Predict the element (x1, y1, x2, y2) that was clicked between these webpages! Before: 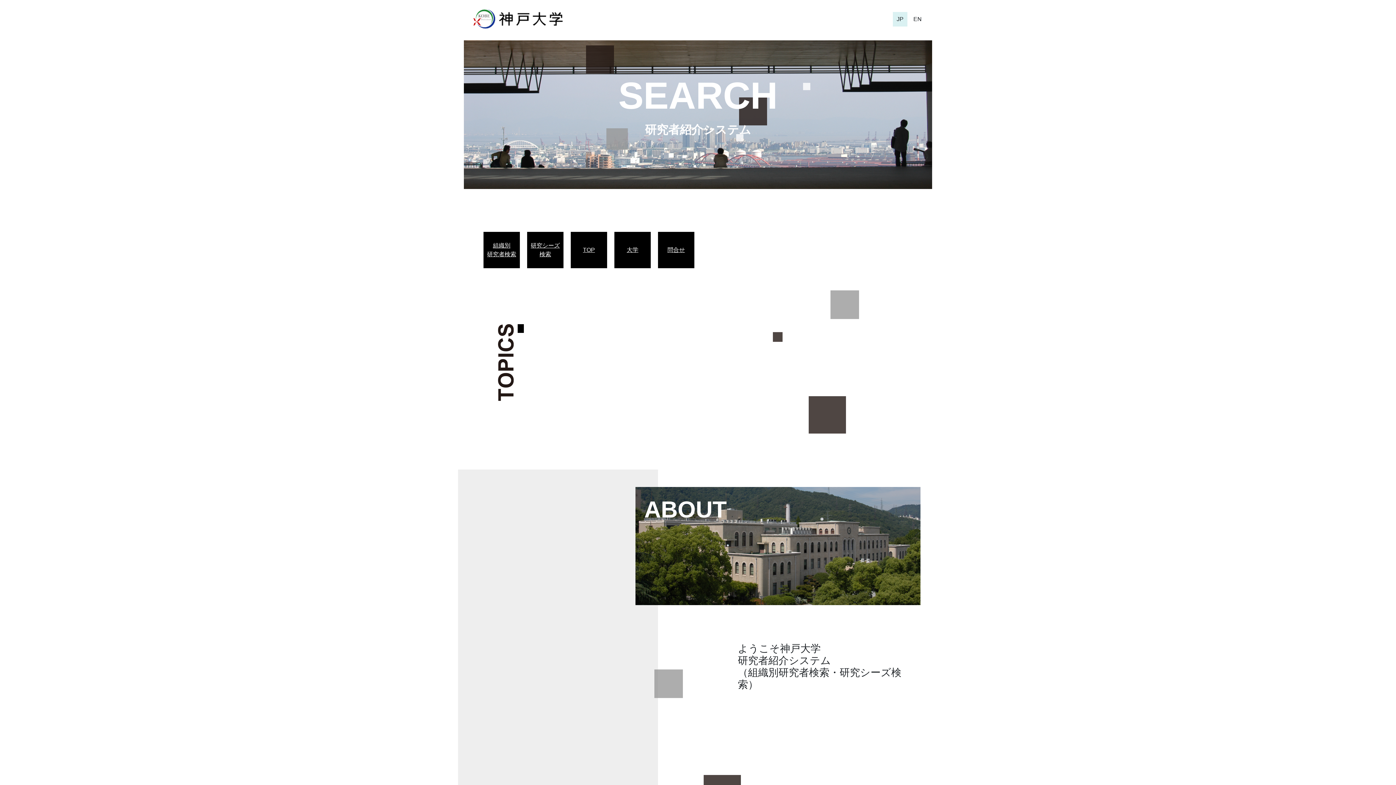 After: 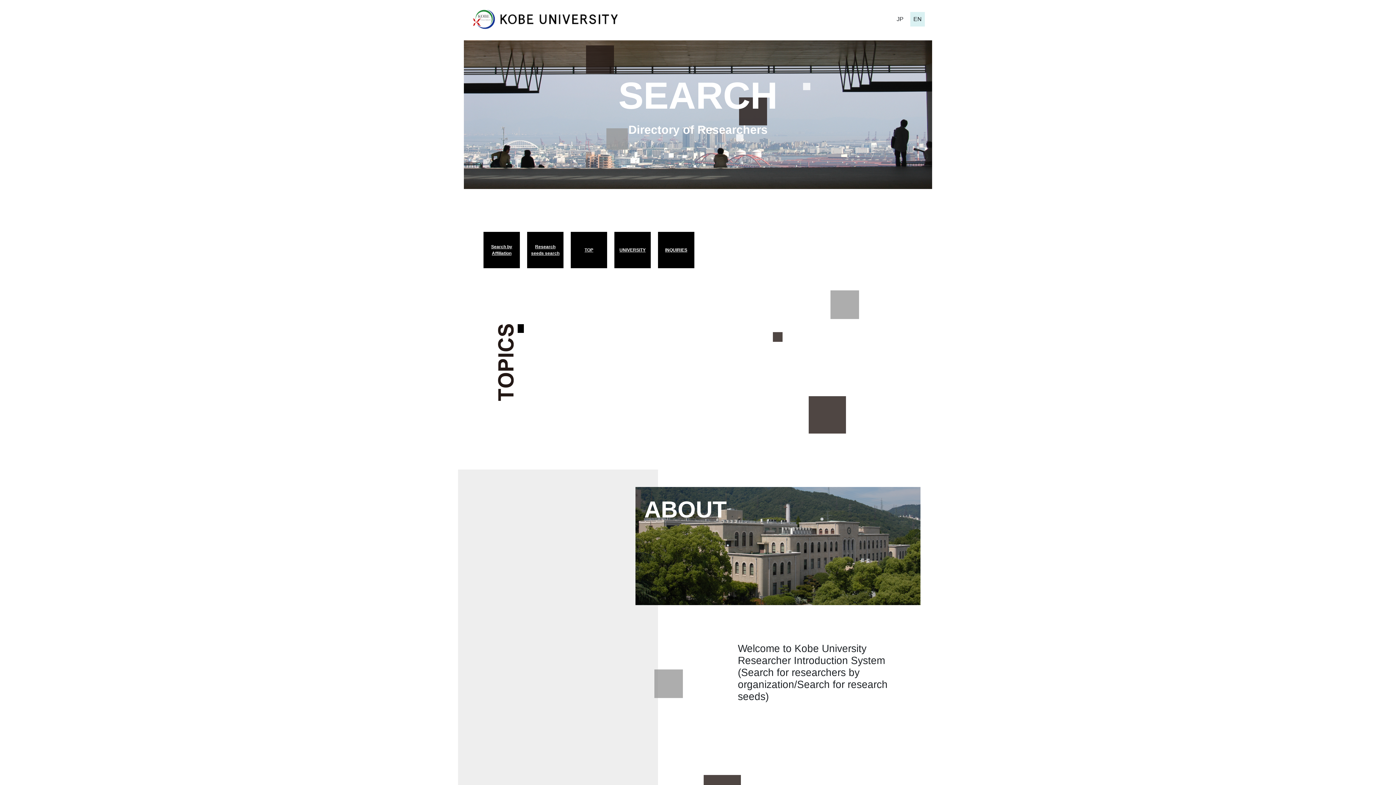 Action: bbox: (910, 11, 925, 26) label: EN